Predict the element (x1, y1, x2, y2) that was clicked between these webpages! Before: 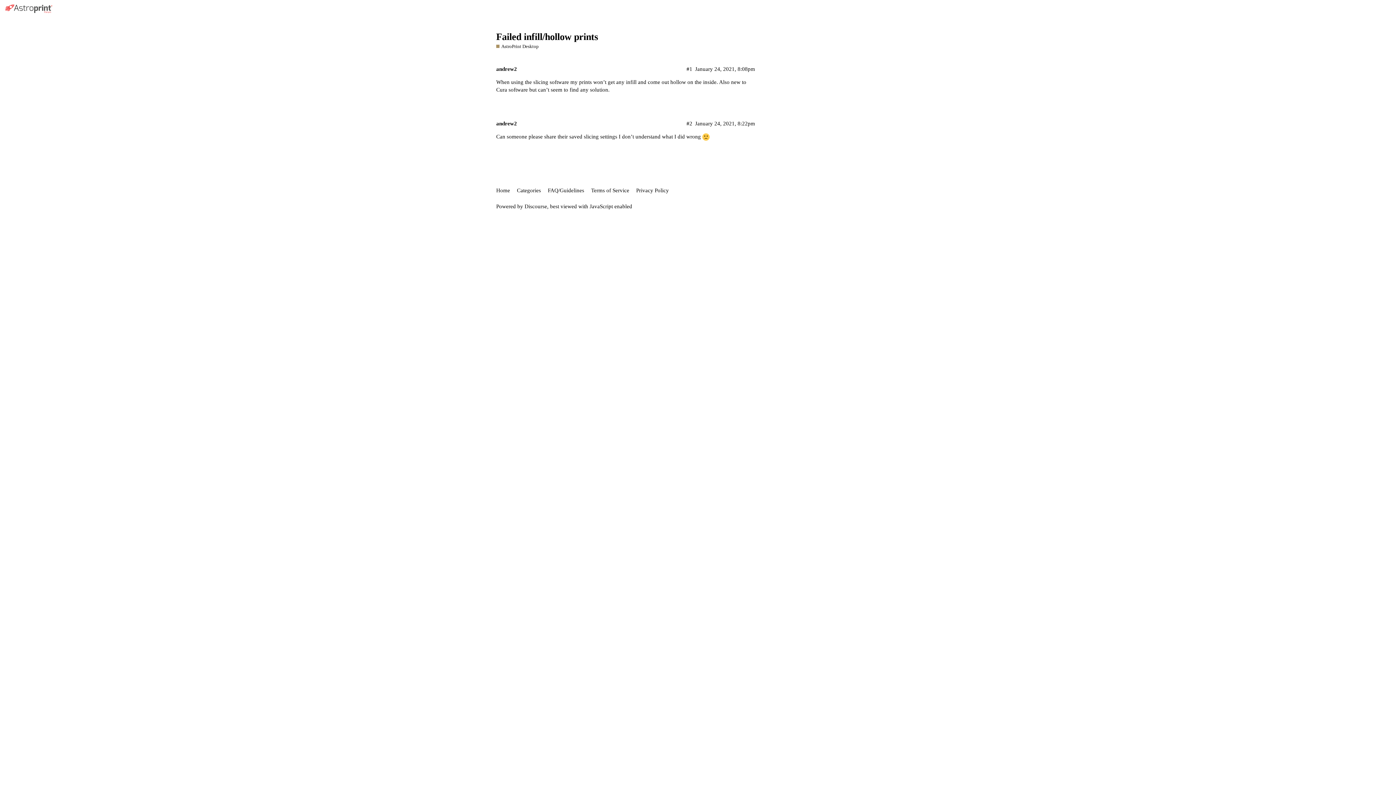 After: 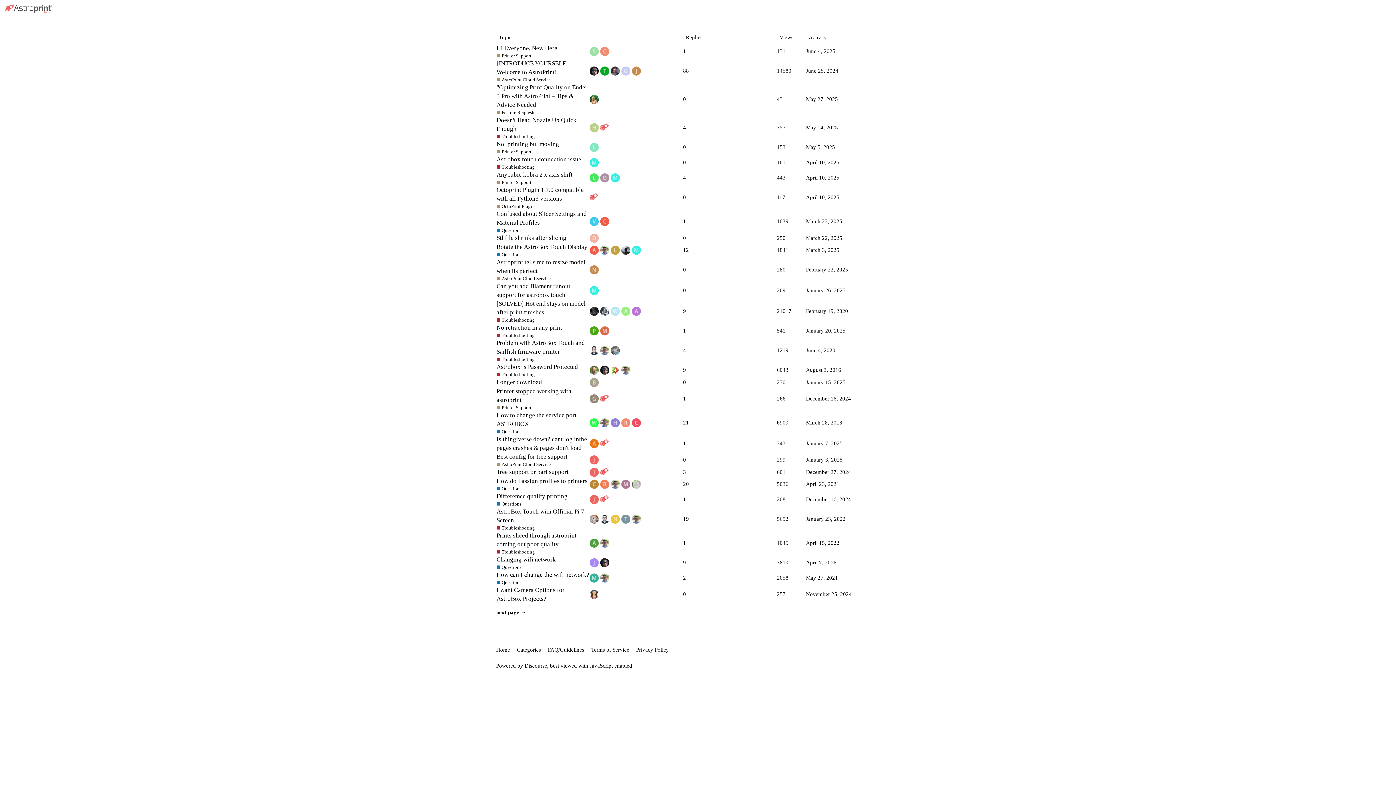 Action: bbox: (3, 5, 58, 11)